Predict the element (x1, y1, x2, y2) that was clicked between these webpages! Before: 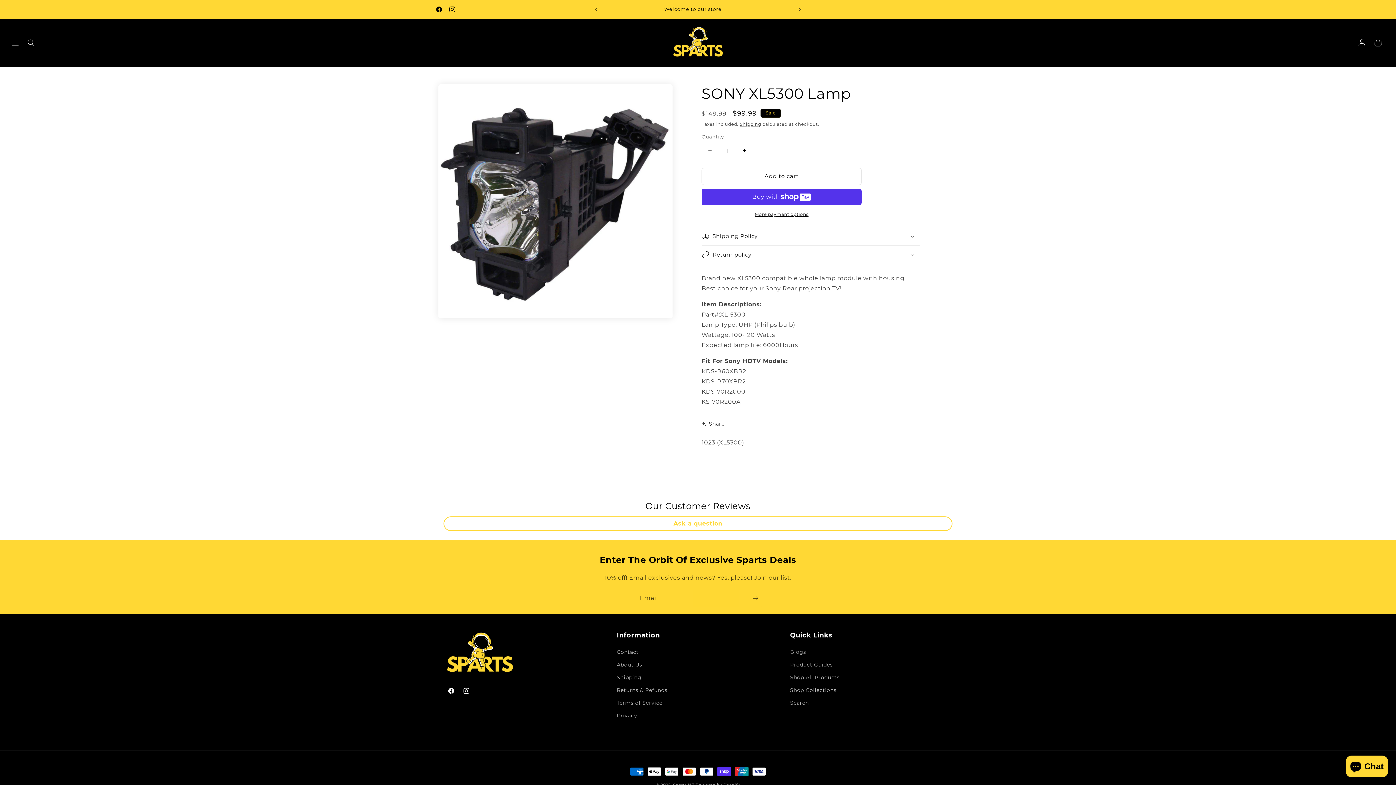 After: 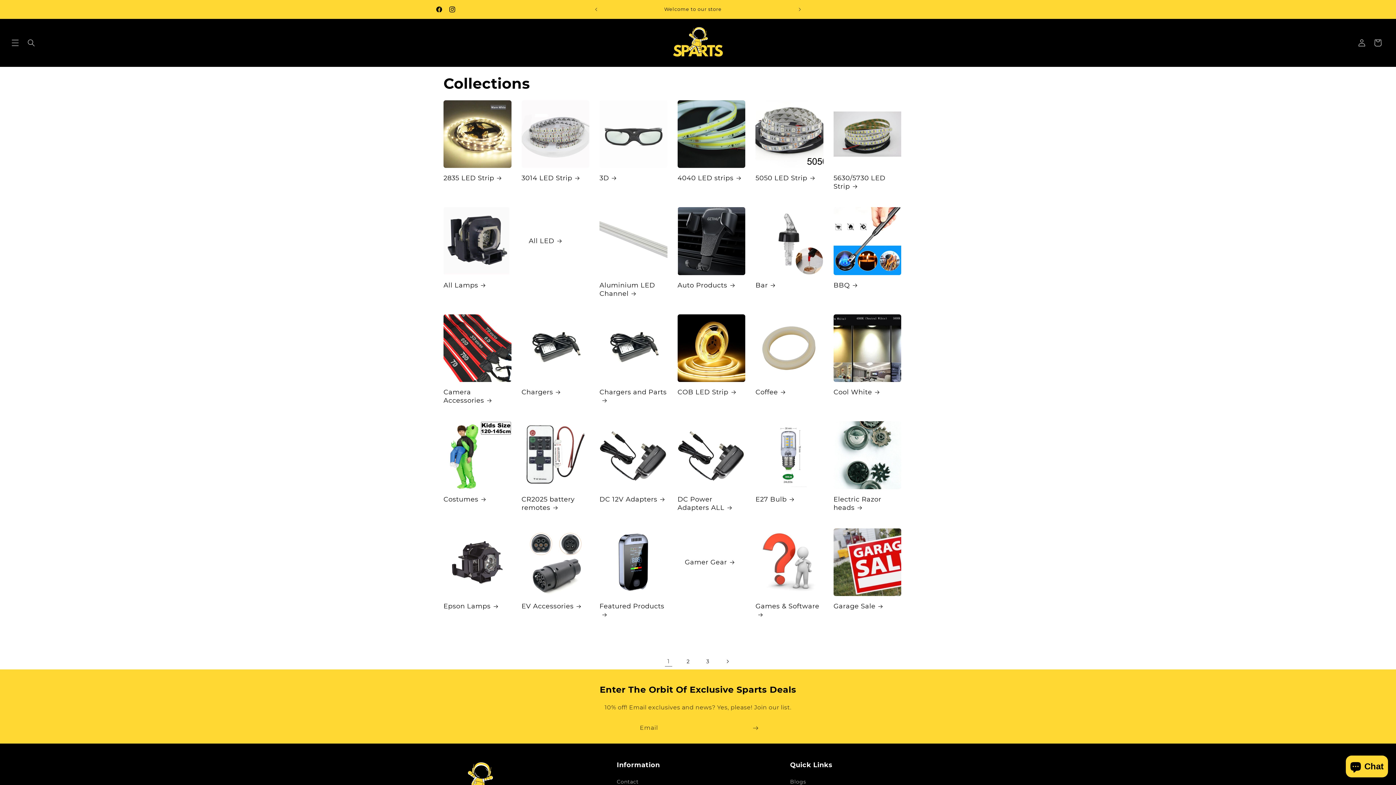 Action: label: Shop Collections bbox: (790, 684, 836, 696)